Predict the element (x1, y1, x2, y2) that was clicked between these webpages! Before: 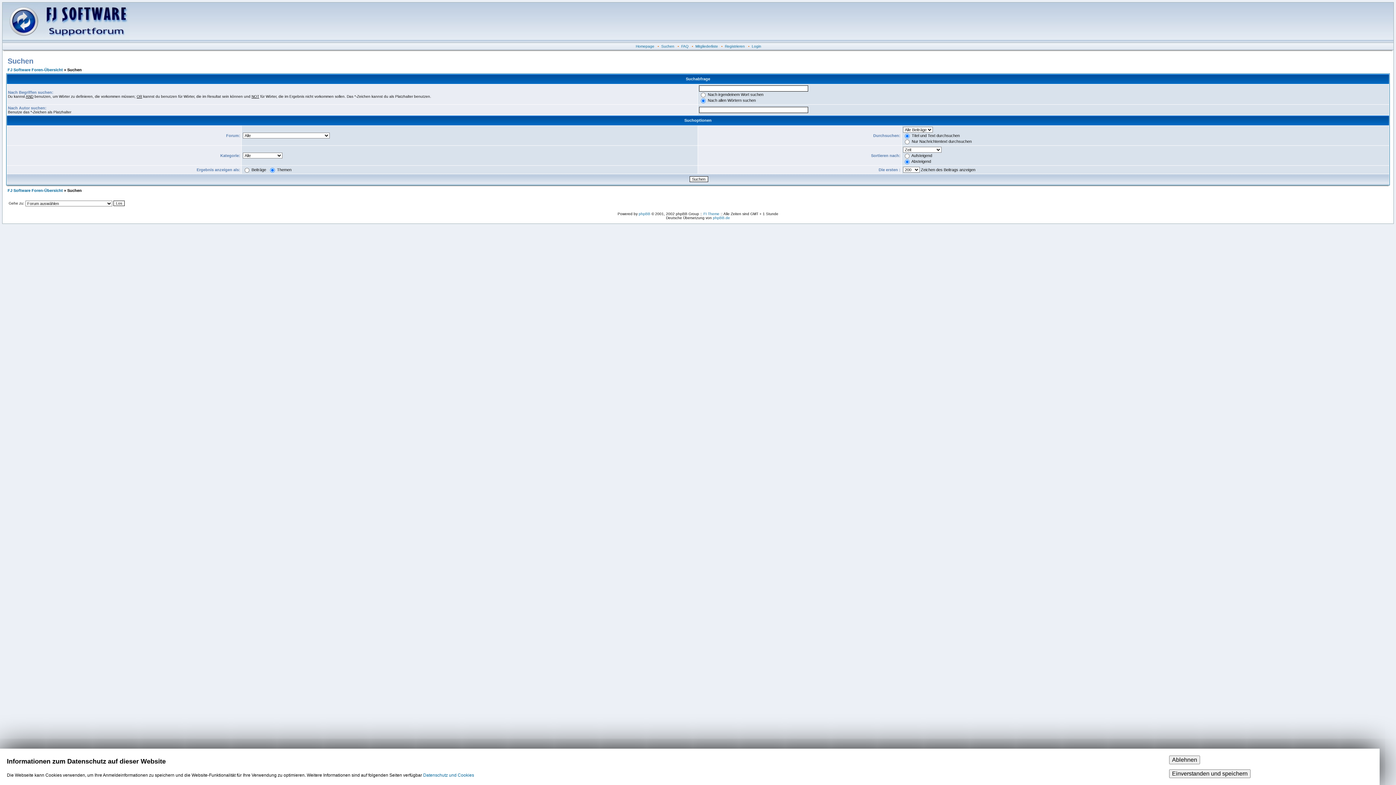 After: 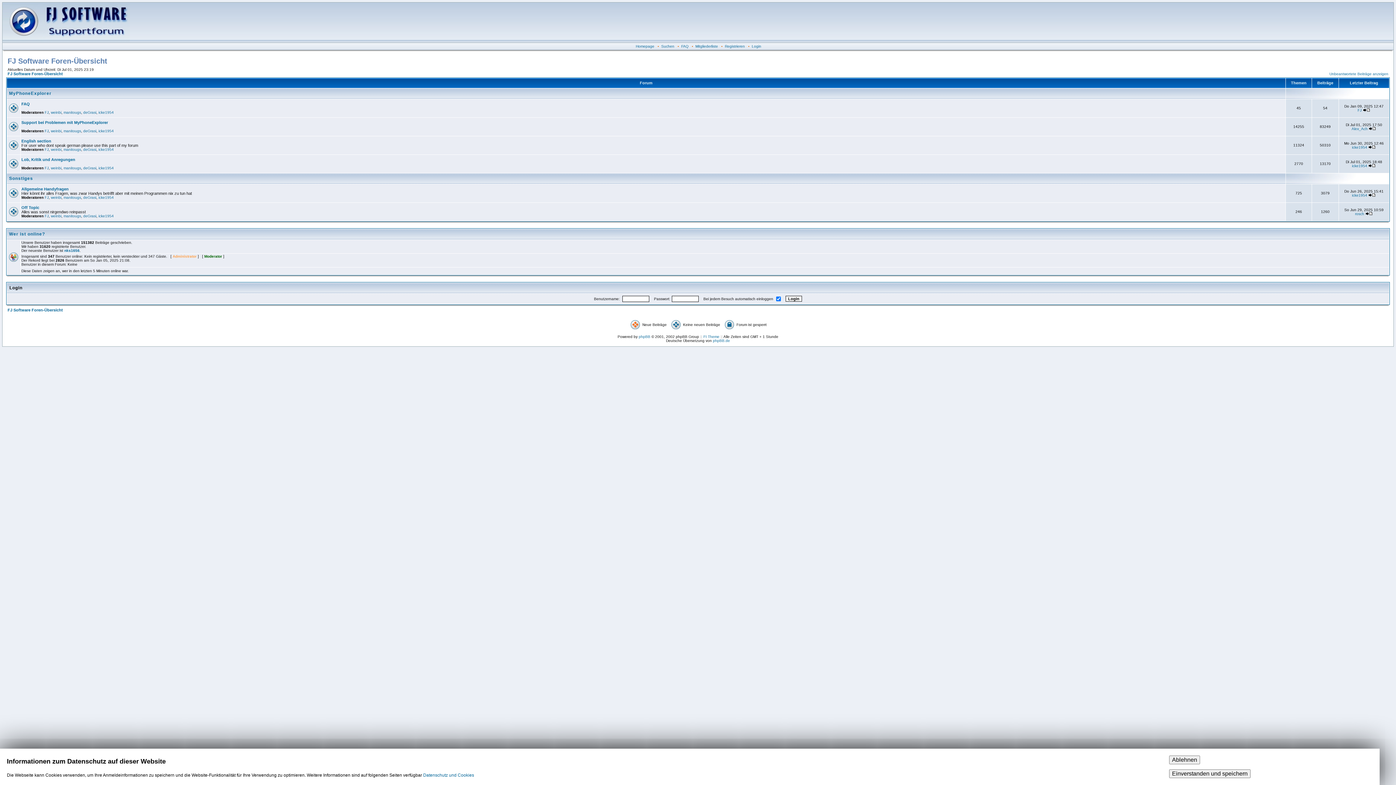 Action: bbox: (7, 67, 62, 72) label: FJ Software Foren-Übersicht